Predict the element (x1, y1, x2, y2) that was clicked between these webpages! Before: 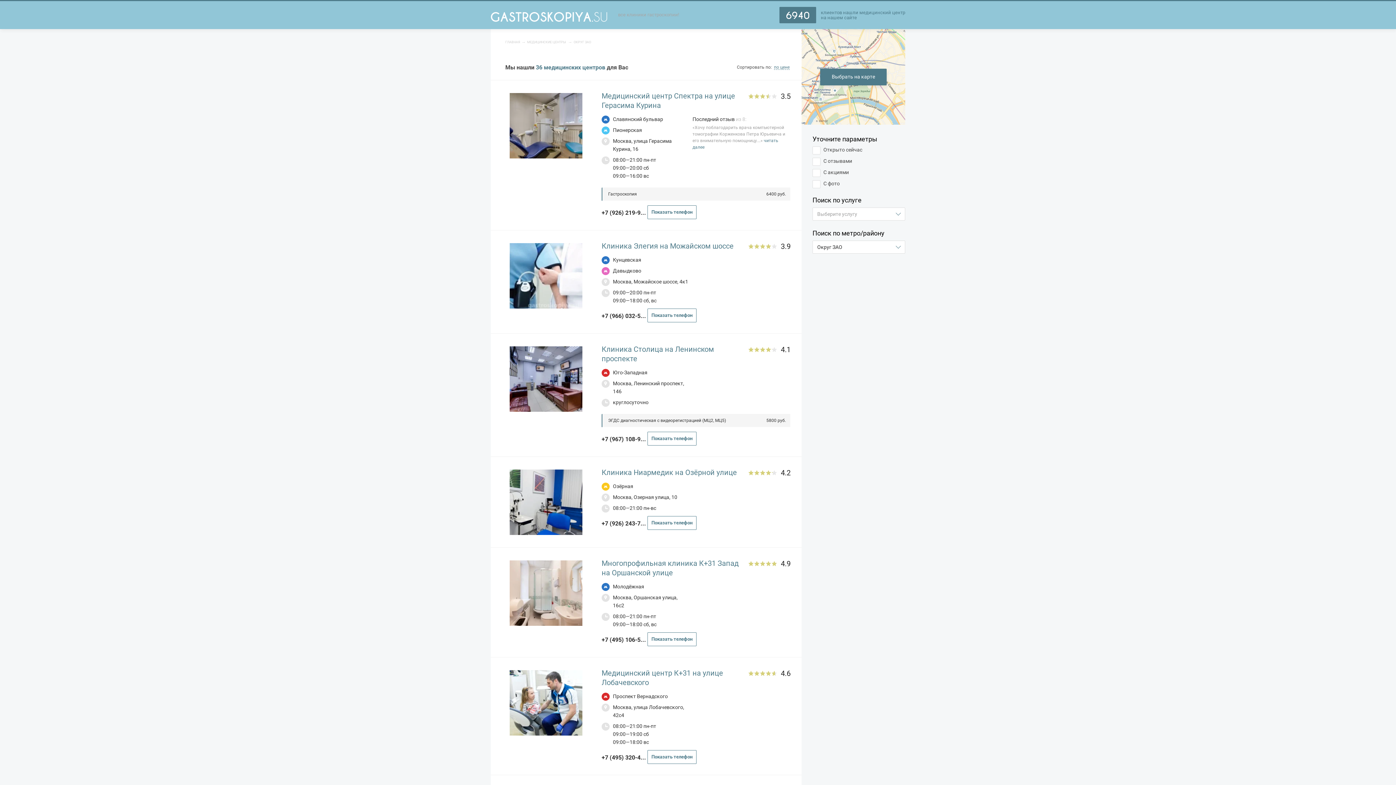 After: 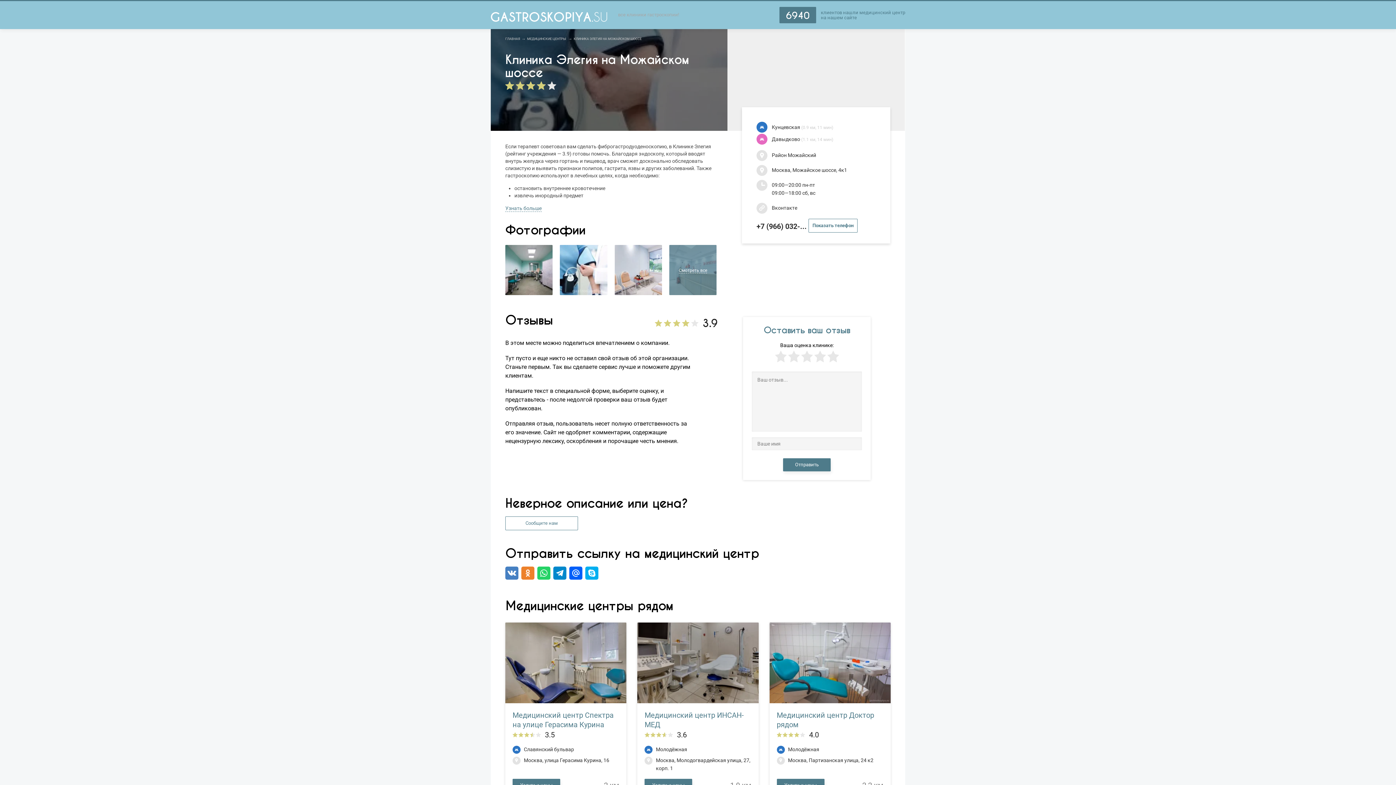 Action: bbox: (501, 243, 590, 310)